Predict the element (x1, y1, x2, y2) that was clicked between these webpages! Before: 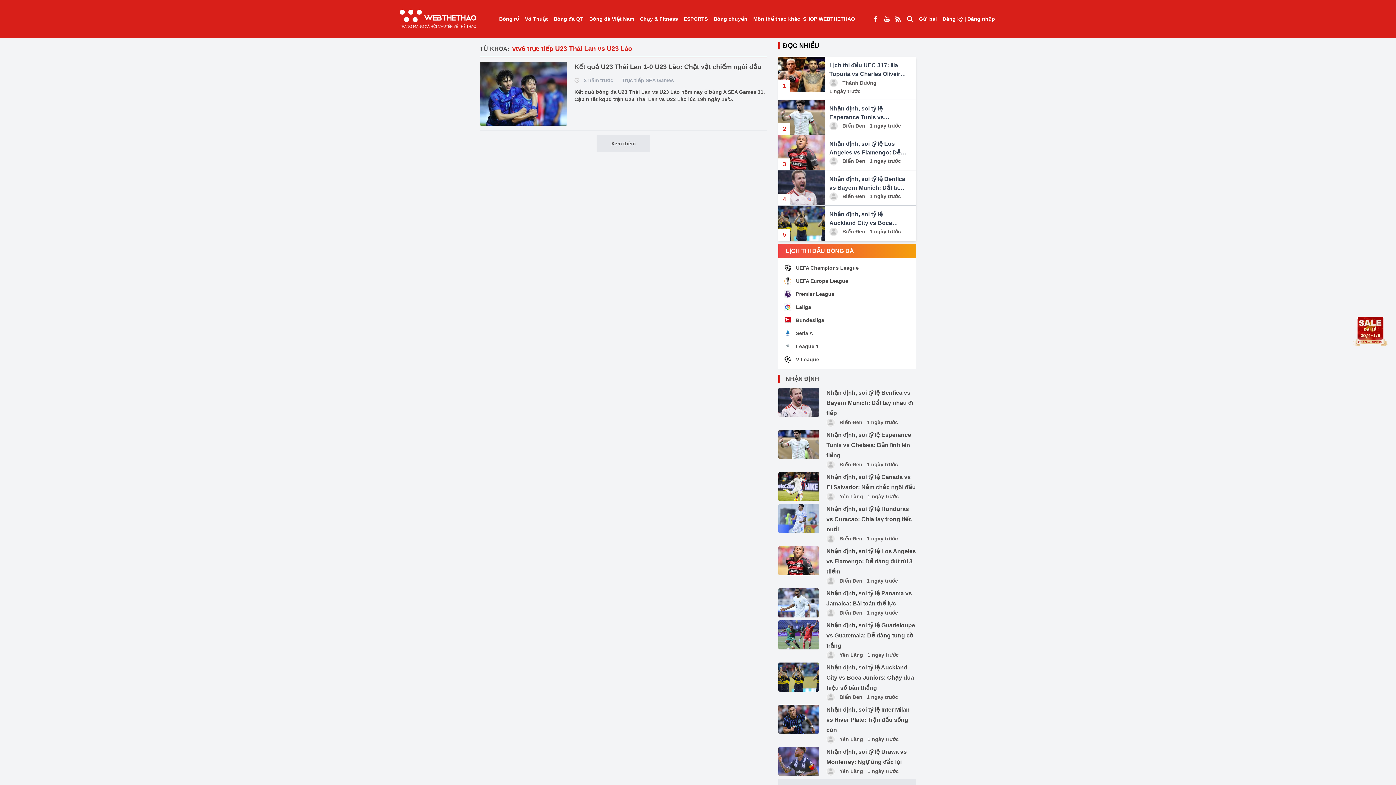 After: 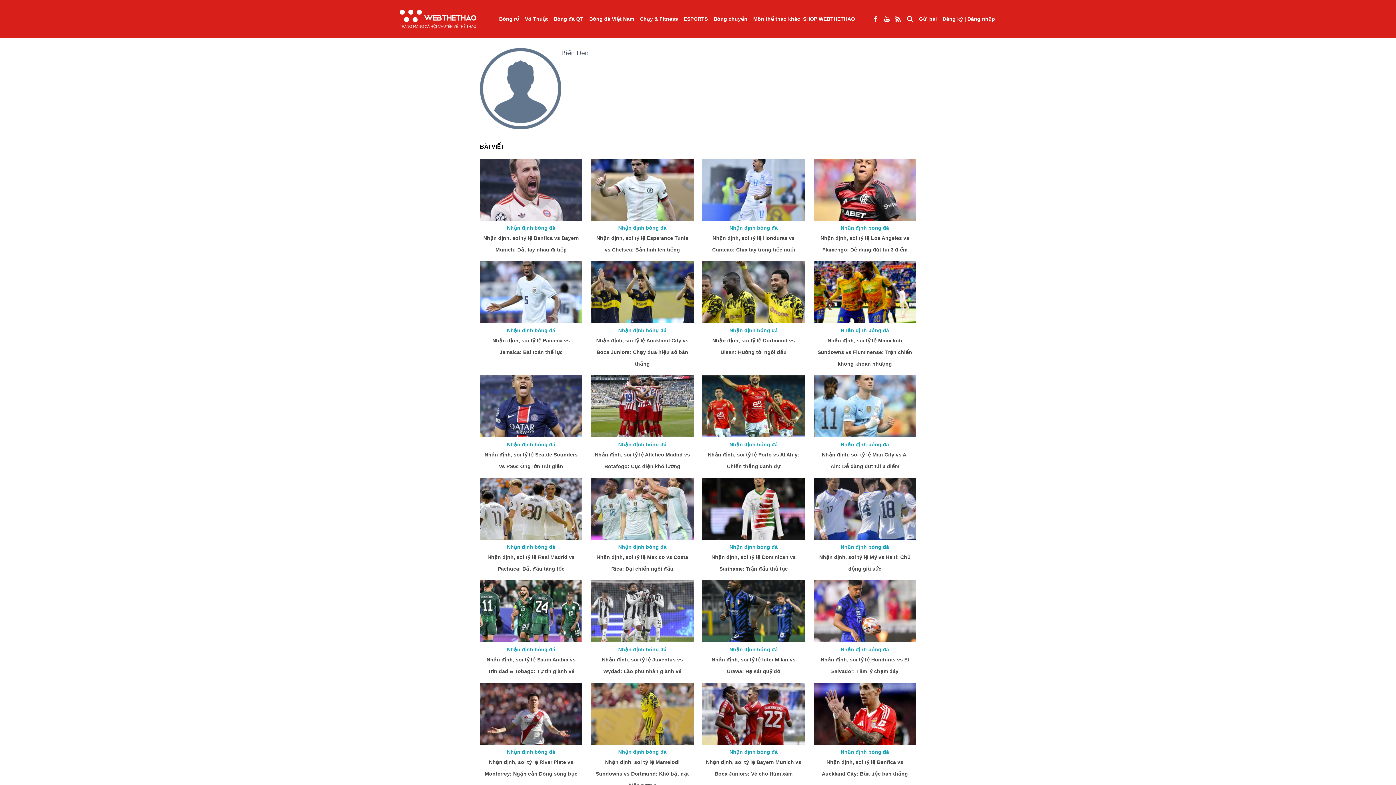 Action: bbox: (842, 193, 869, 199) label: Biển Đen 